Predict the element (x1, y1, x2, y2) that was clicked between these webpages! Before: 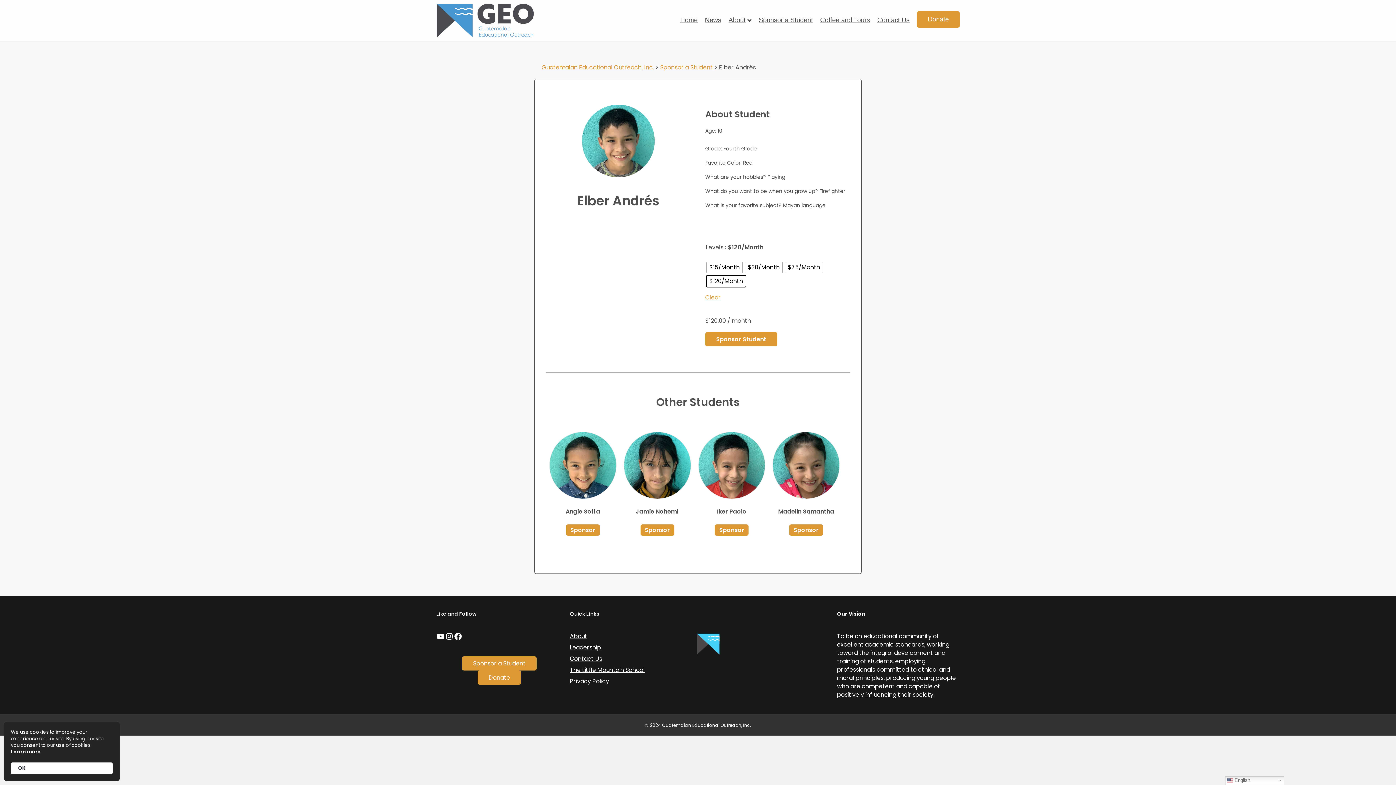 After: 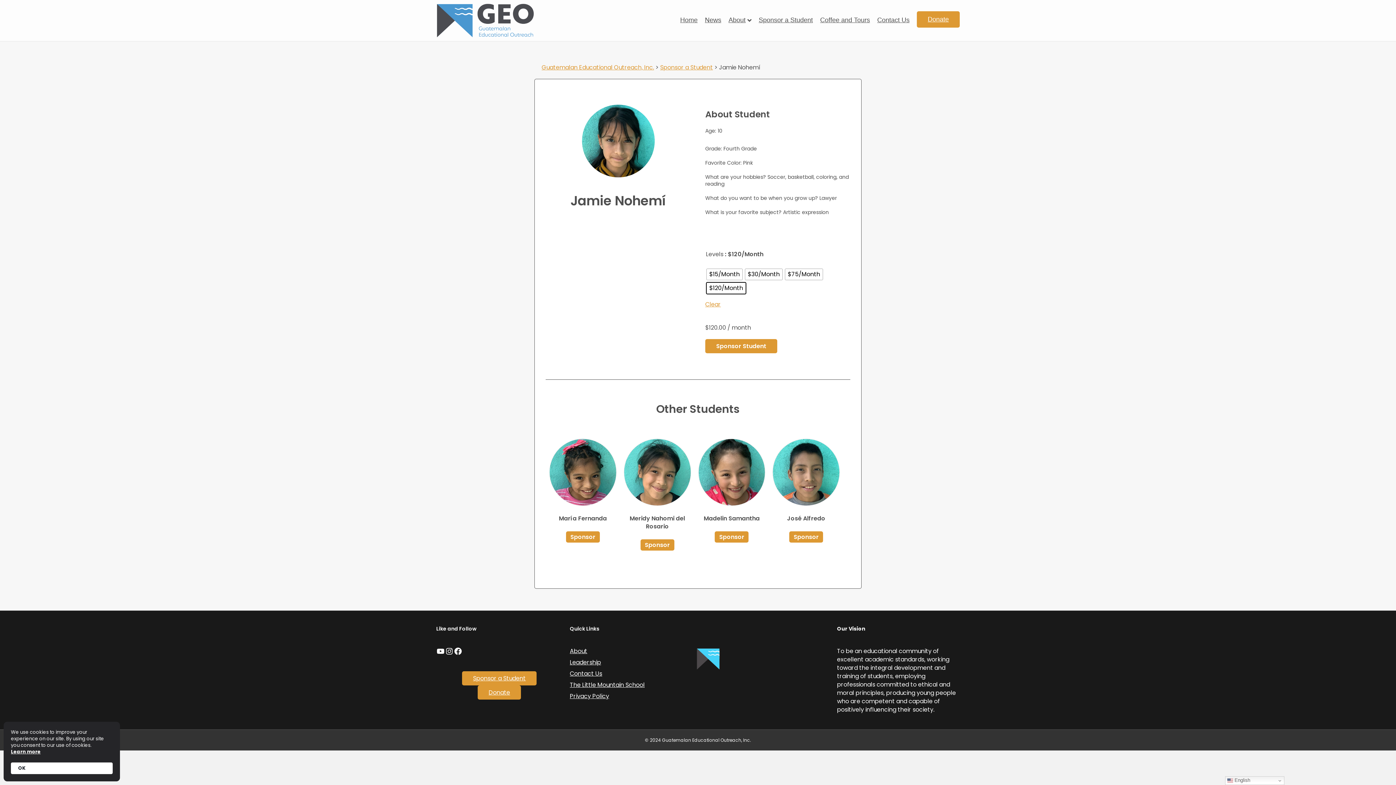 Action: bbox: (623, 432, 691, 518) label: Jamie Nohemí